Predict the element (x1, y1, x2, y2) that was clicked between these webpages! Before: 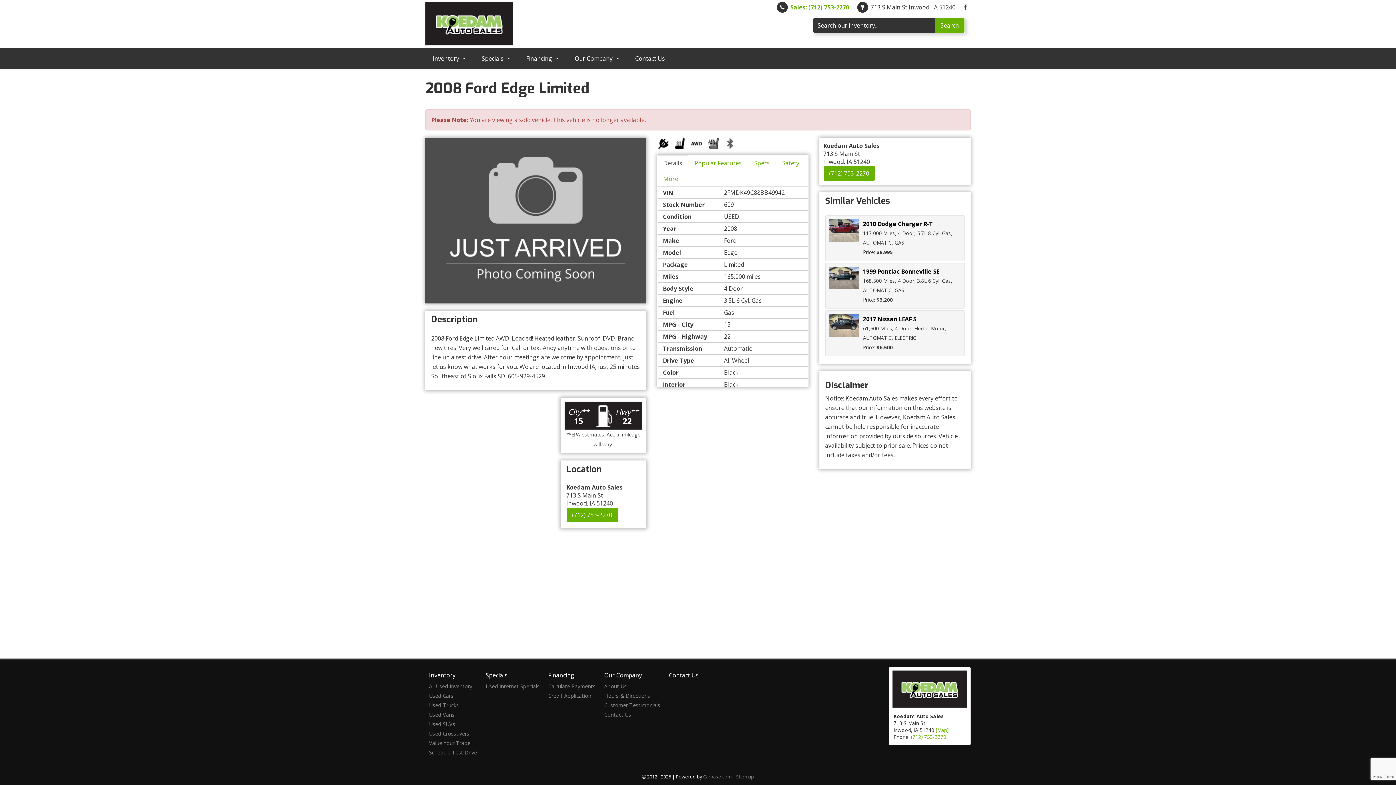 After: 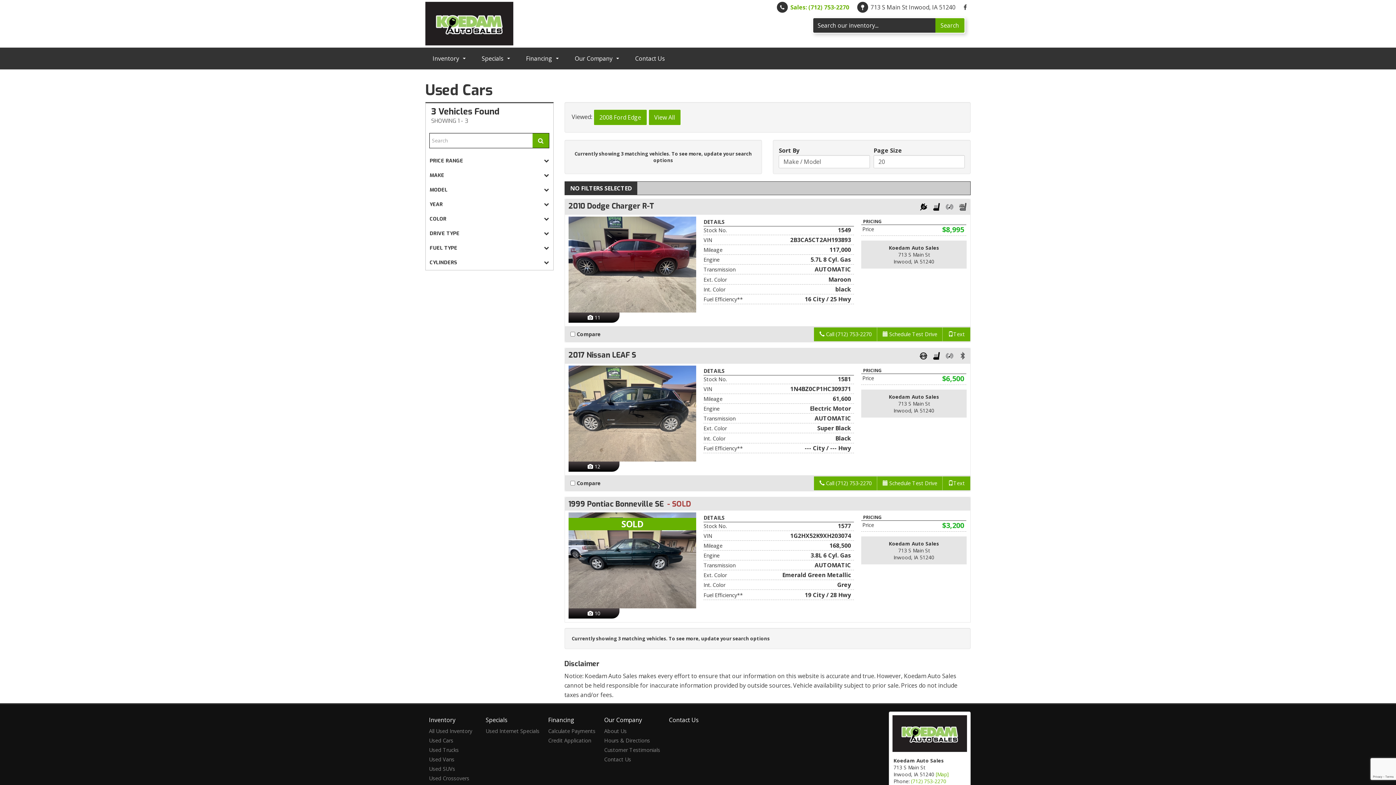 Action: bbox: (429, 692, 453, 699) label: Used Cars